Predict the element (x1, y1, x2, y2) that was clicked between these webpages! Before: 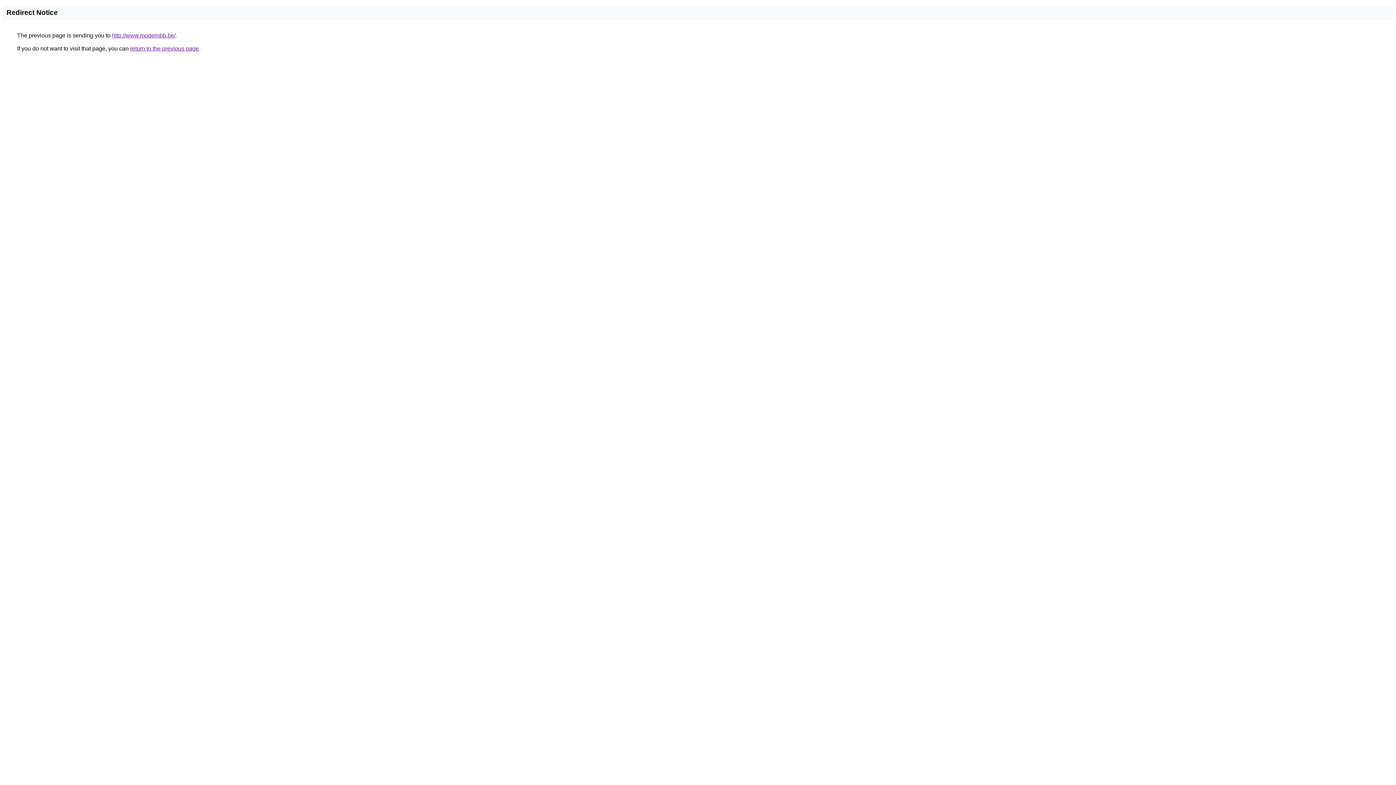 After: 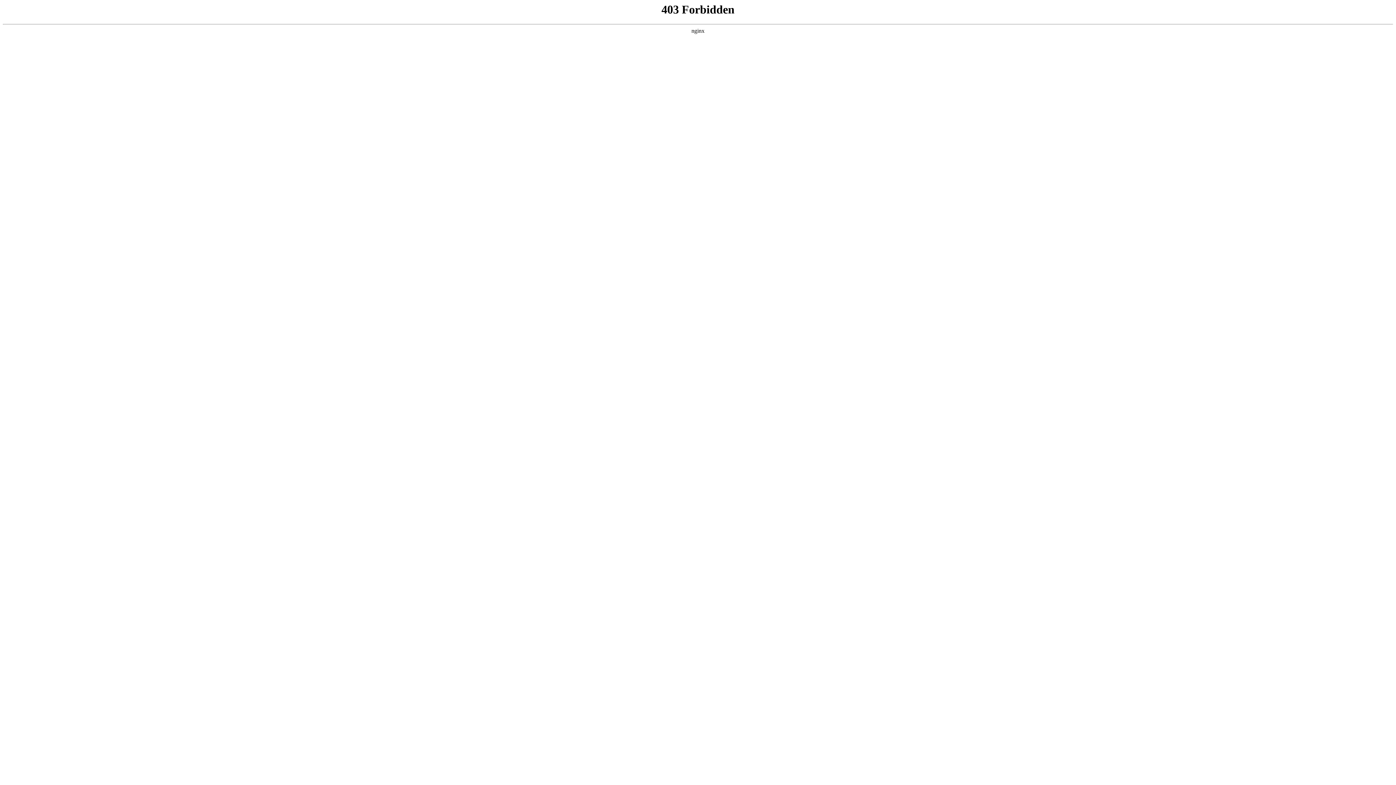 Action: label: http://www.modernbb.be/ bbox: (112, 32, 175, 38)